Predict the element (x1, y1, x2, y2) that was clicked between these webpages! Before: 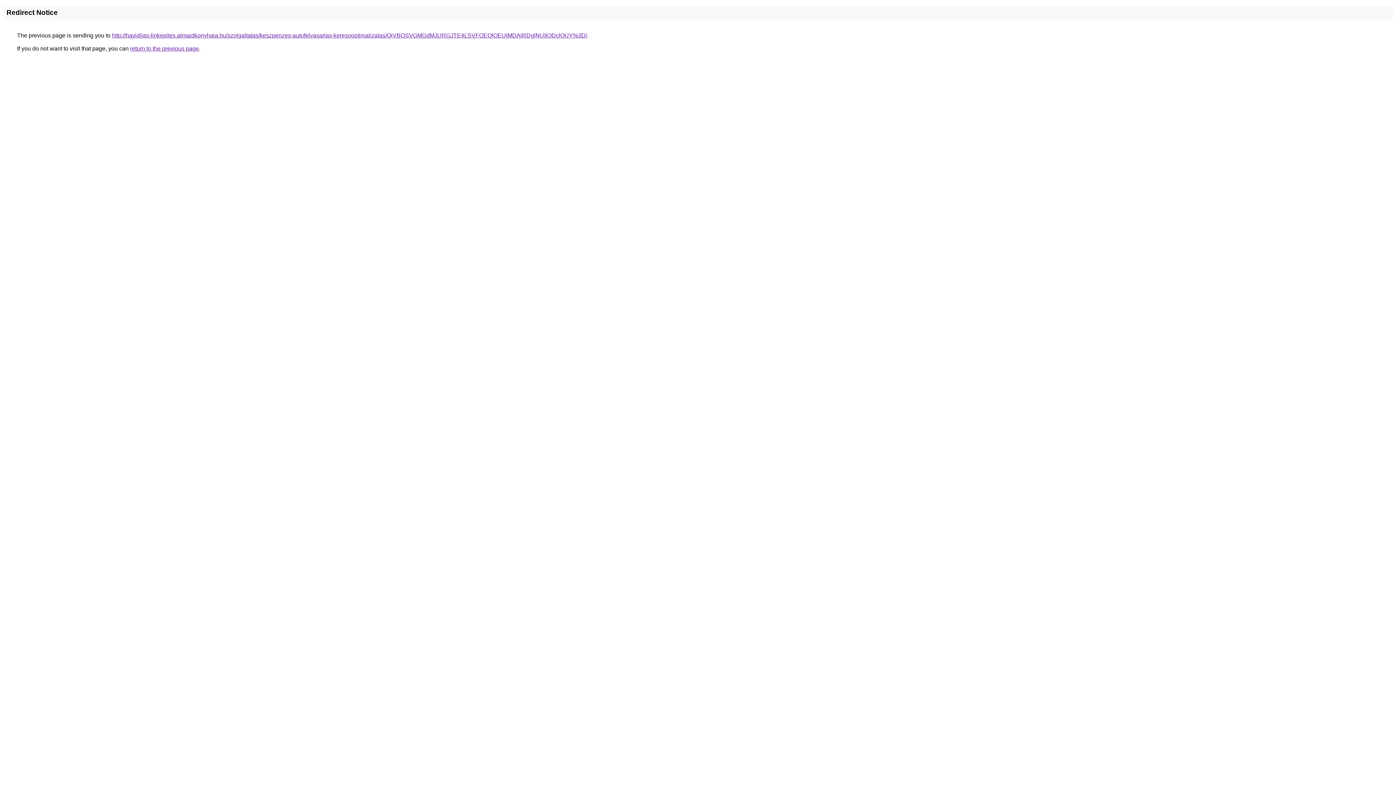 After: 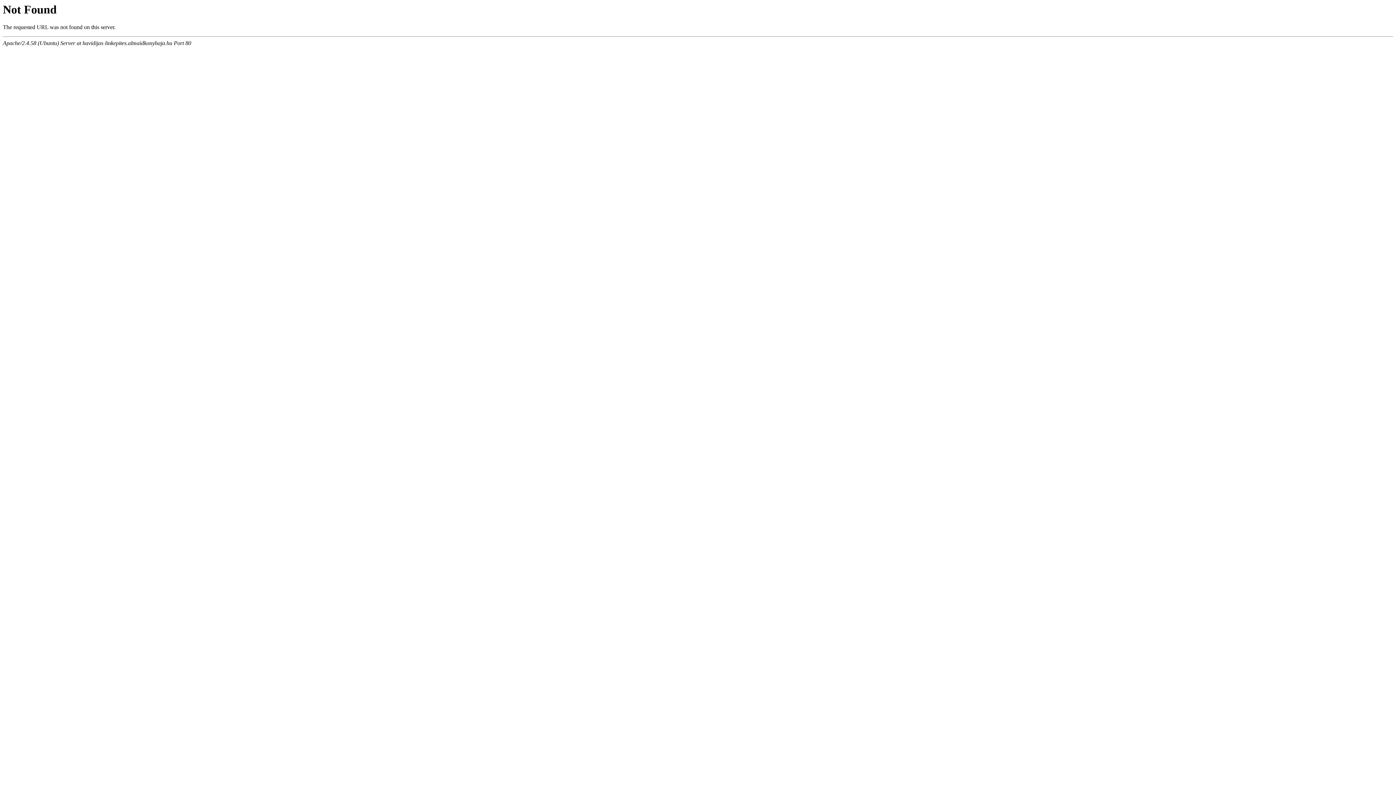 Action: label: http://havidijas-linkepites.almaidkonyhaja.hu/szolgaltatas/keszpenzes-autofelvasarlas-keresooptimalizalas/QiVBOSVGMGdMJURGJTE4LSVFOEQlOEUlMDAlRDglNUIlODclOUY%3D/ bbox: (112, 32, 587, 38)